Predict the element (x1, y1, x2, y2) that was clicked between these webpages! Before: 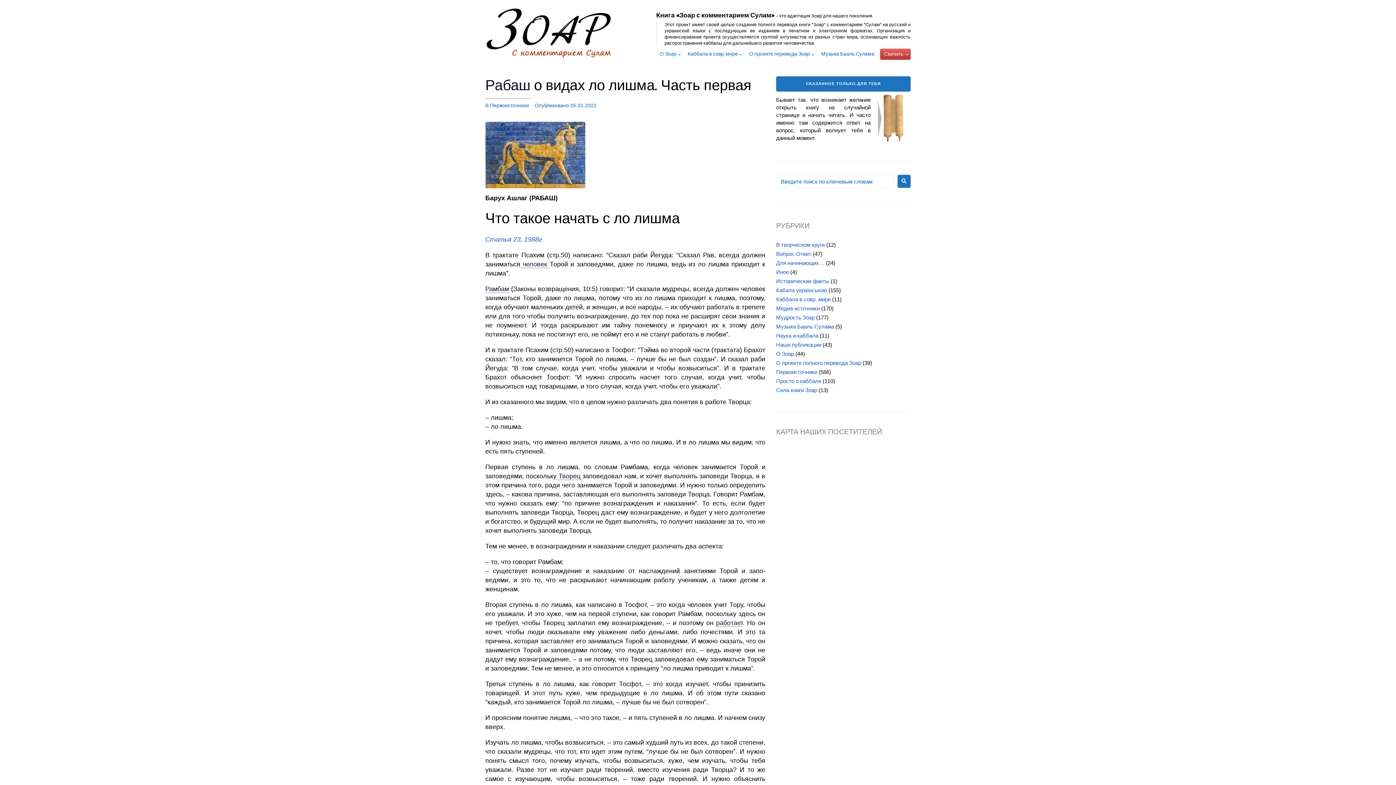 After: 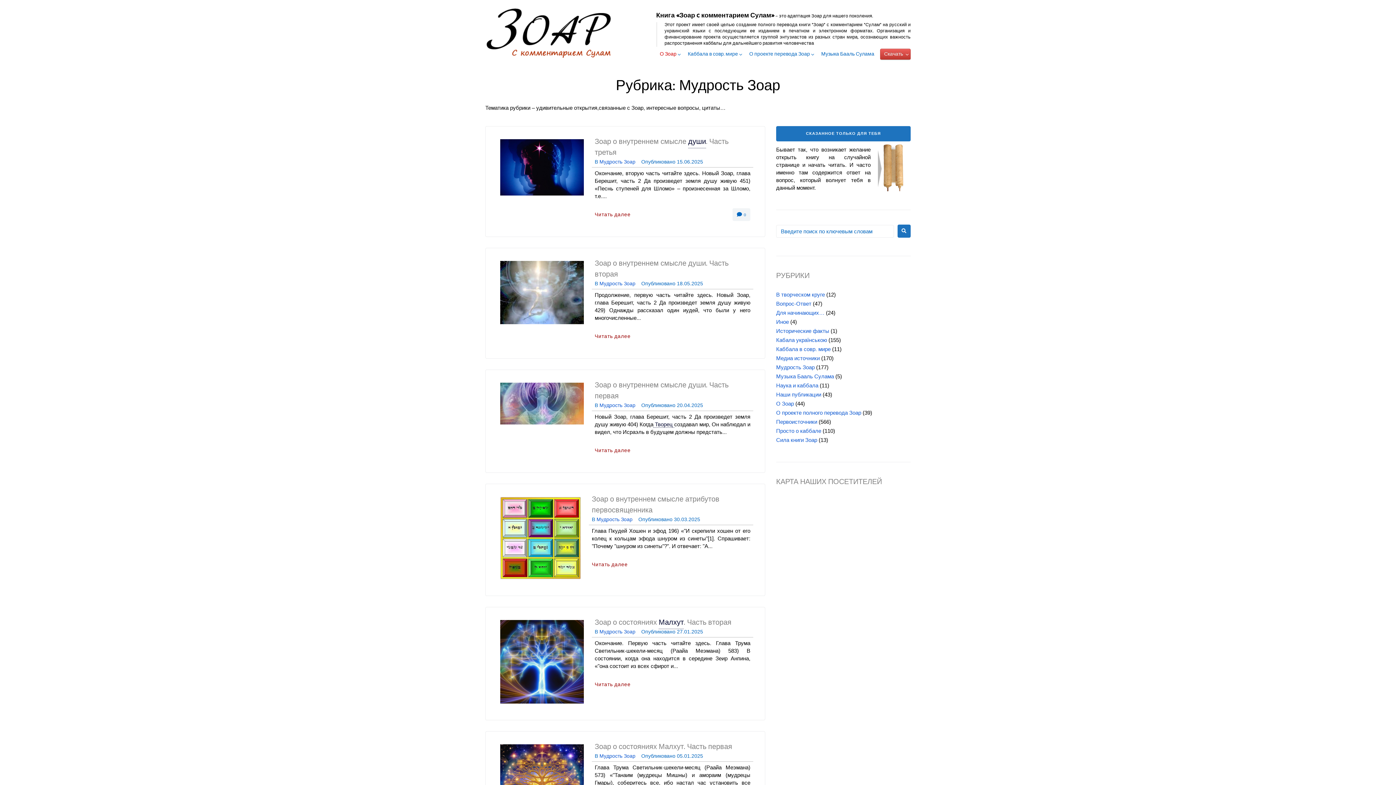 Action: bbox: (776, 314, 814, 320) label: Мудрость Зоар